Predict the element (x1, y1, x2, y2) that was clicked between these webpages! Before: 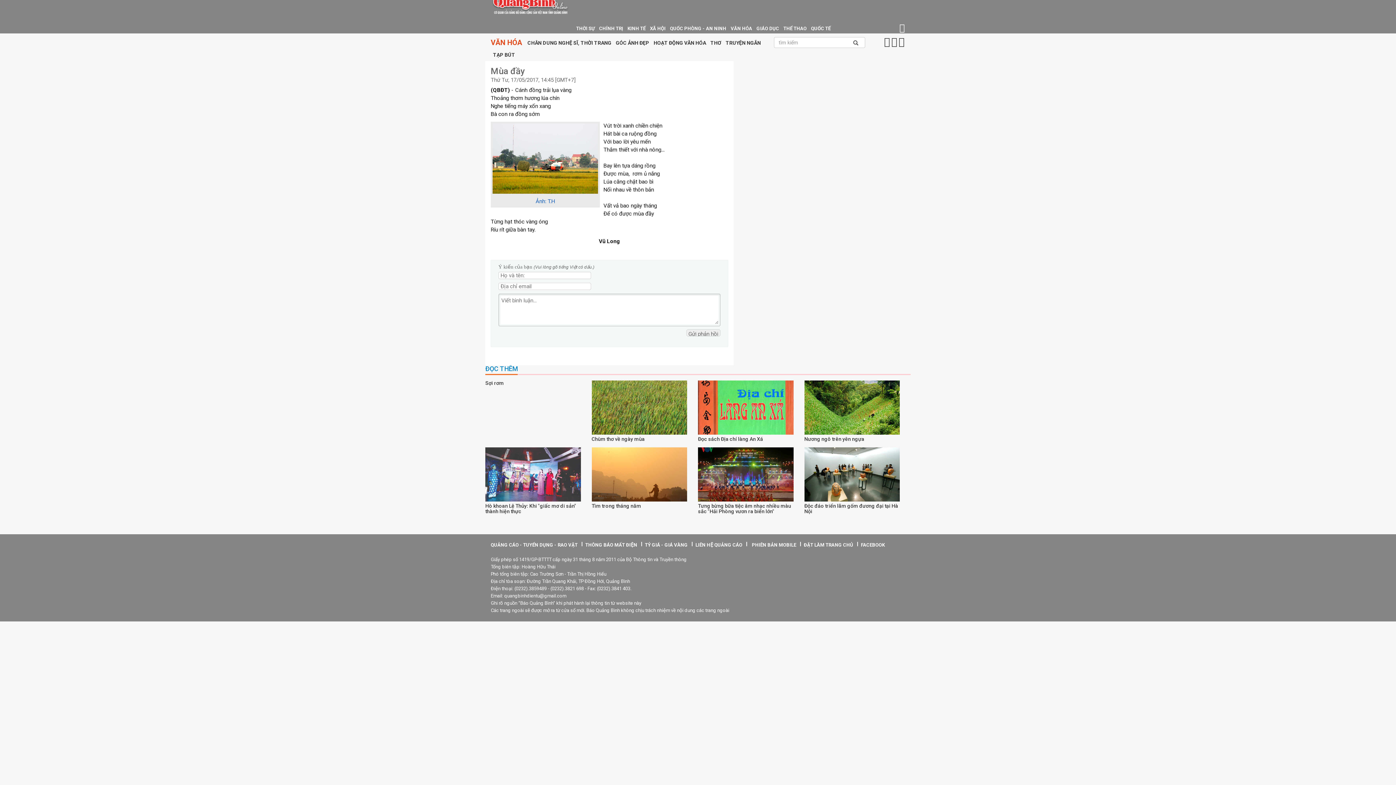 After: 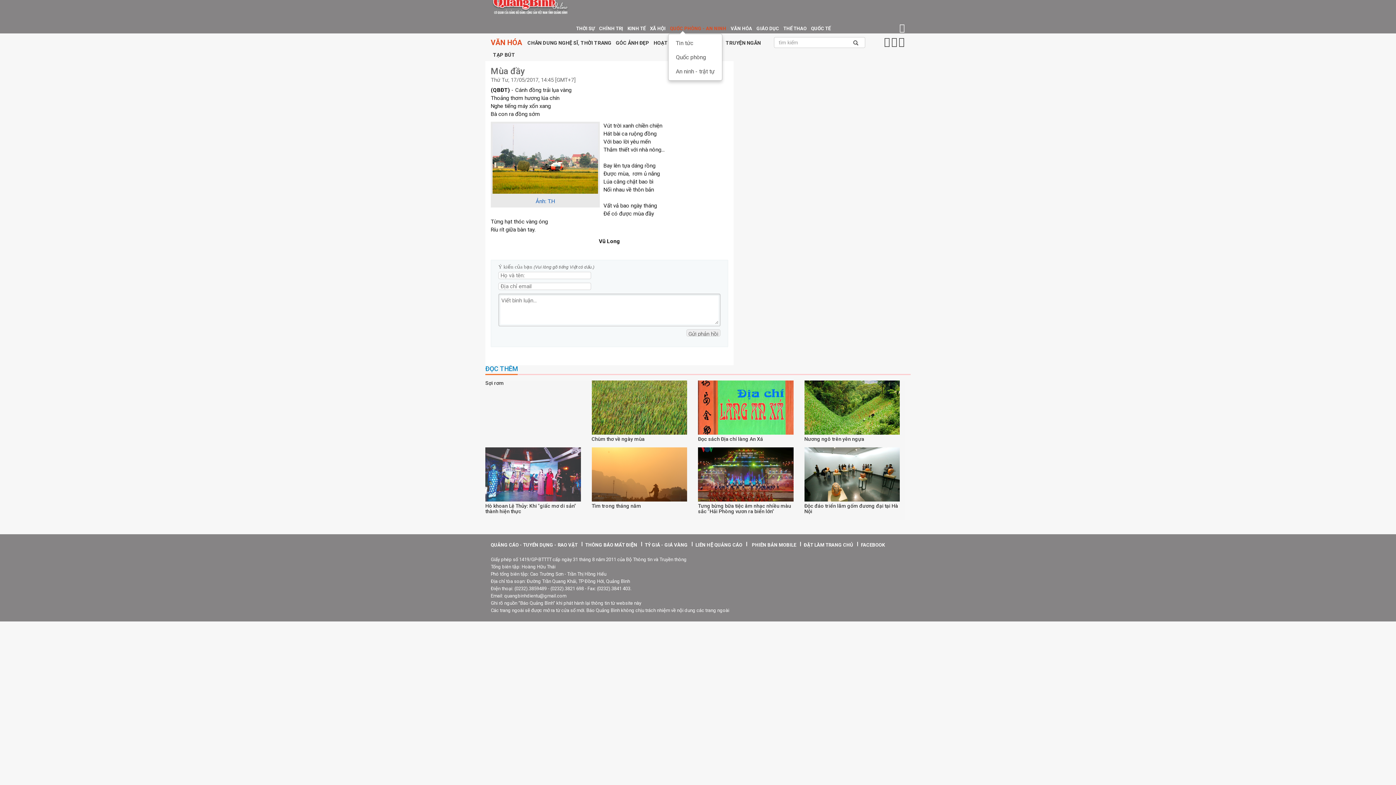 Action: label: QUỐC PHÒNG - AN NINH bbox: (670, 23, 727, 33)